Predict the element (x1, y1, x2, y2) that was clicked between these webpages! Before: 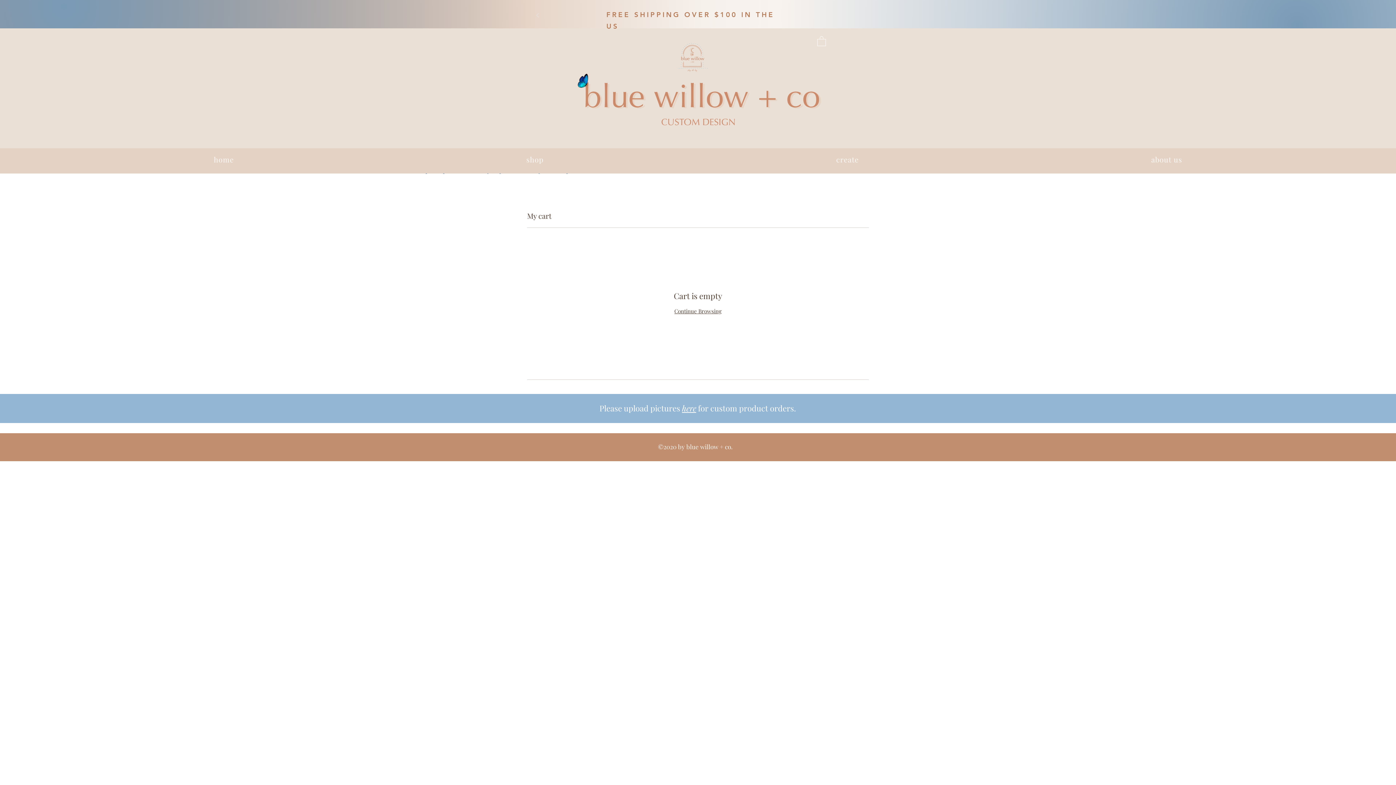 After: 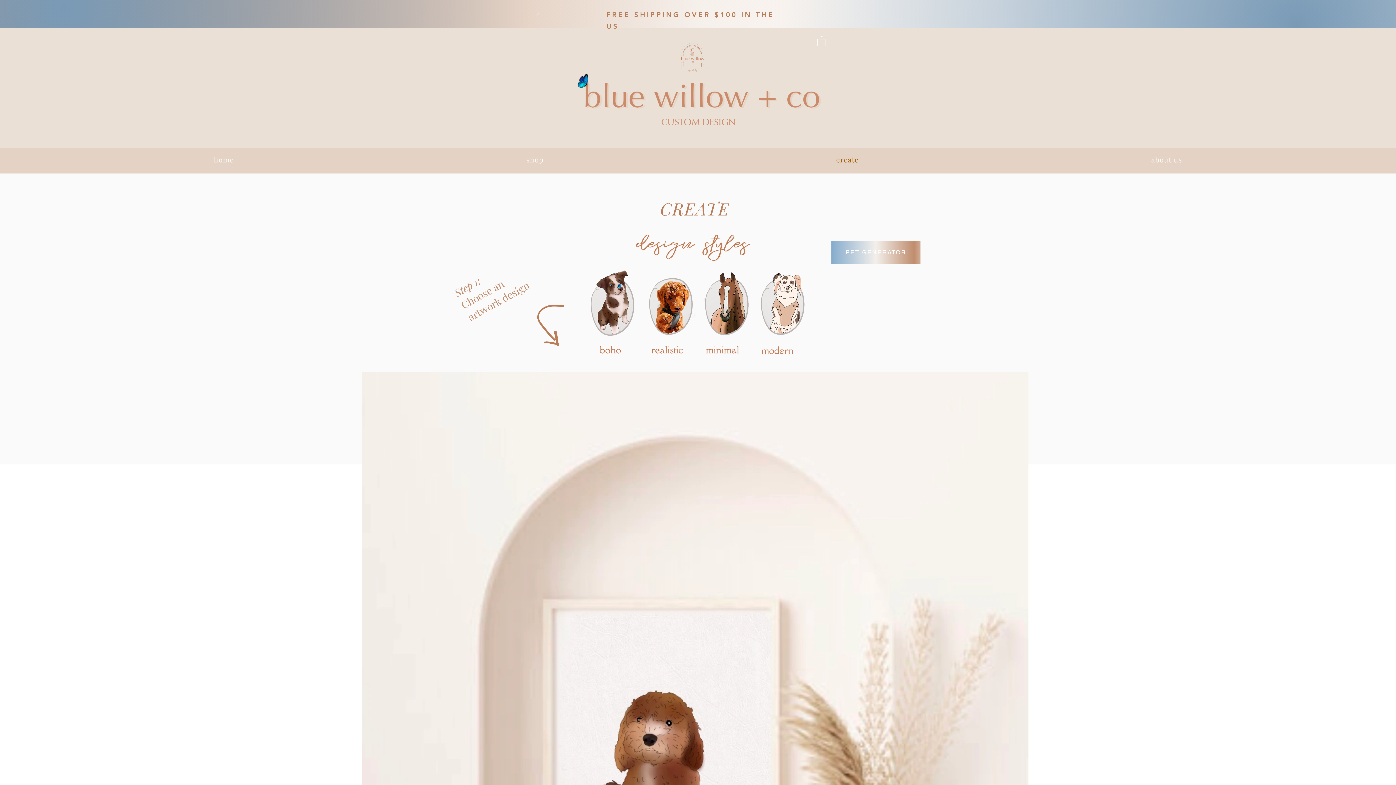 Action: bbox: (691, 152, 1003, 166) label: create